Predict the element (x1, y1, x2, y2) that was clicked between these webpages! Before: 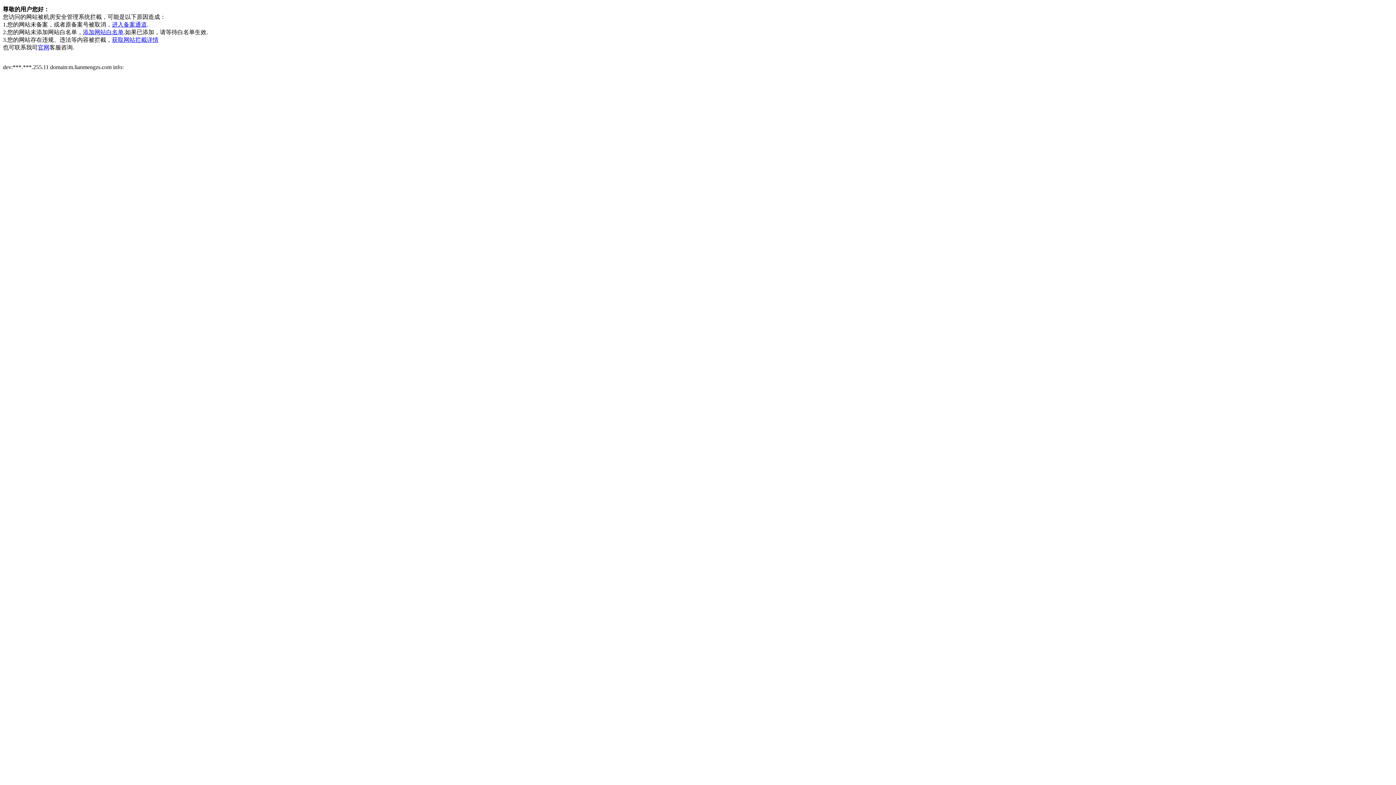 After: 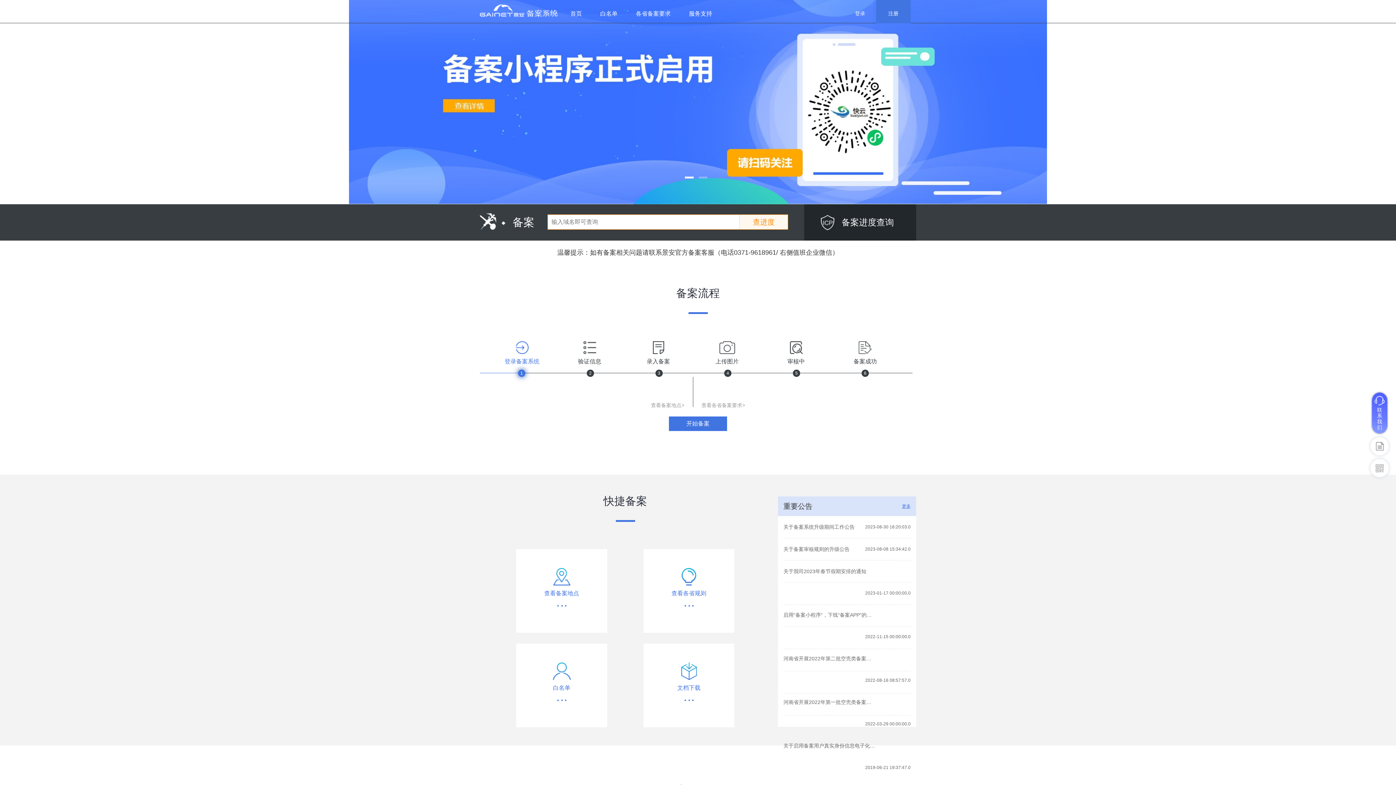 Action: bbox: (112, 21, 146, 27) label: 进入备案通道